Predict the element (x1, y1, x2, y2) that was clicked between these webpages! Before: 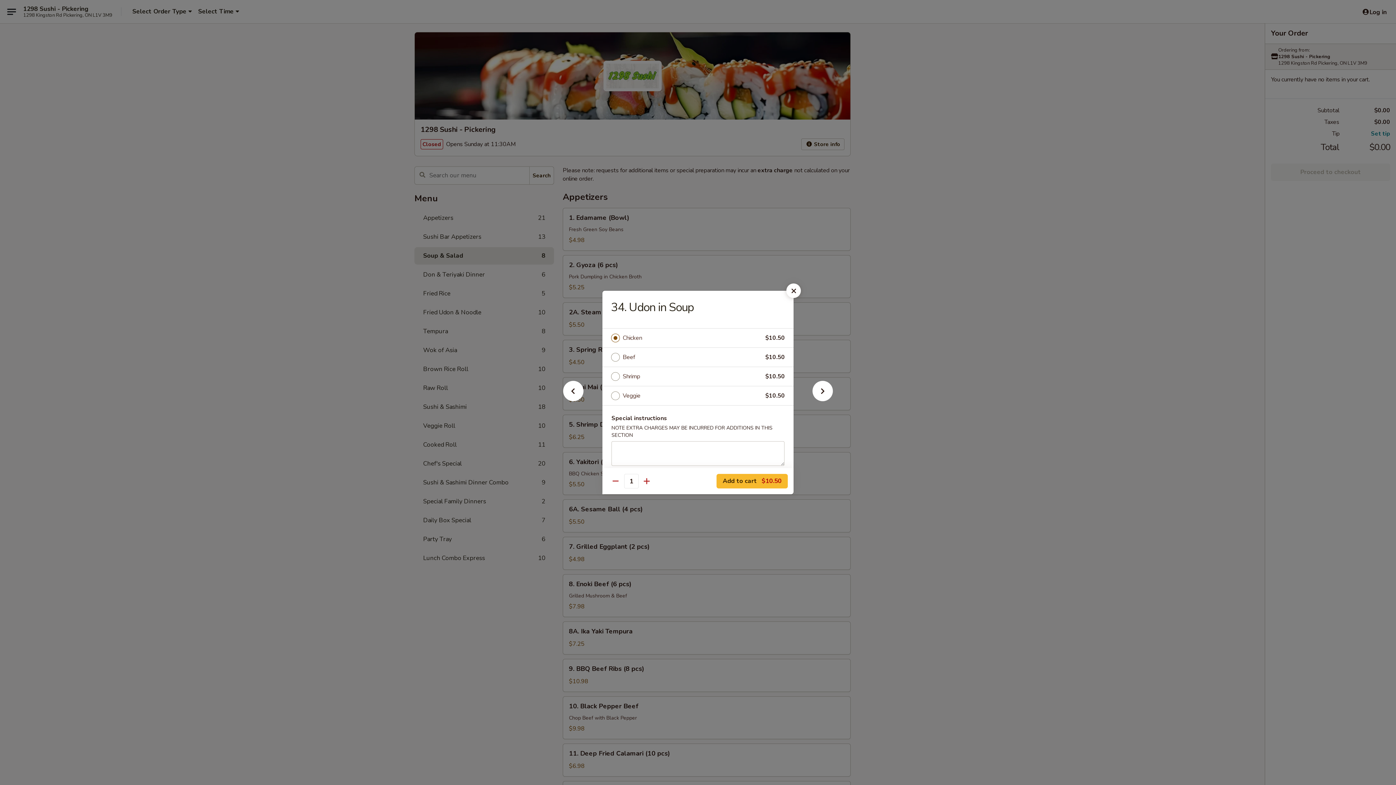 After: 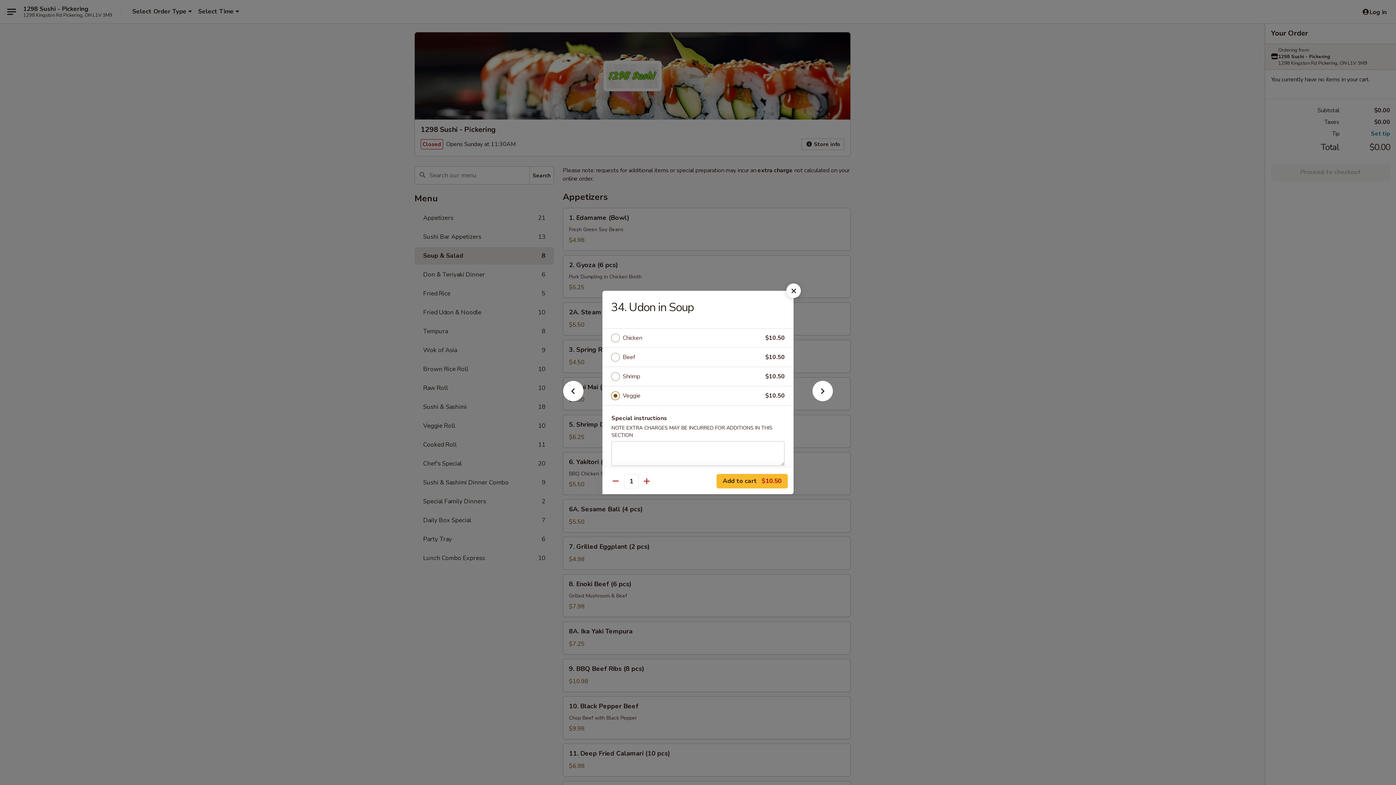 Action: label: Veggie bbox: (622, 390, 765, 401)